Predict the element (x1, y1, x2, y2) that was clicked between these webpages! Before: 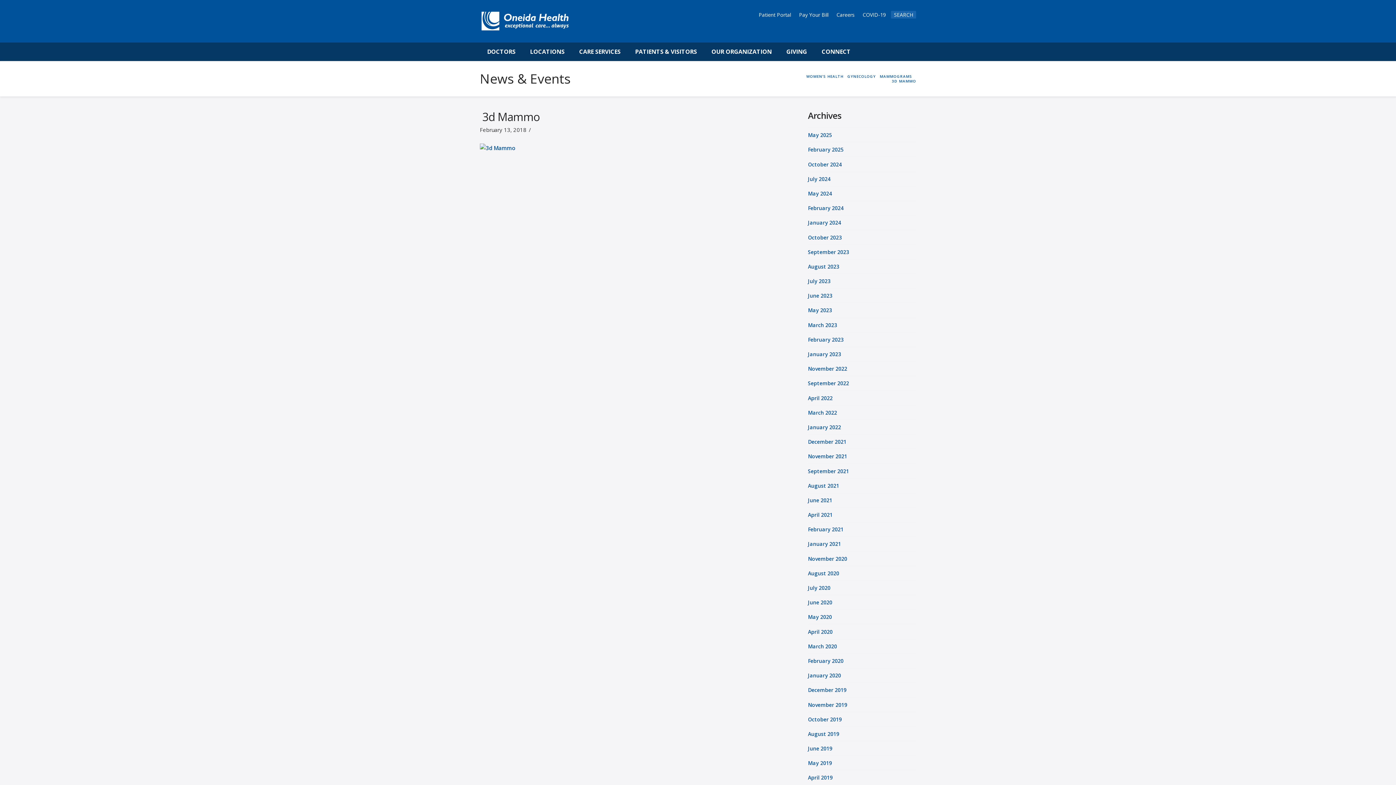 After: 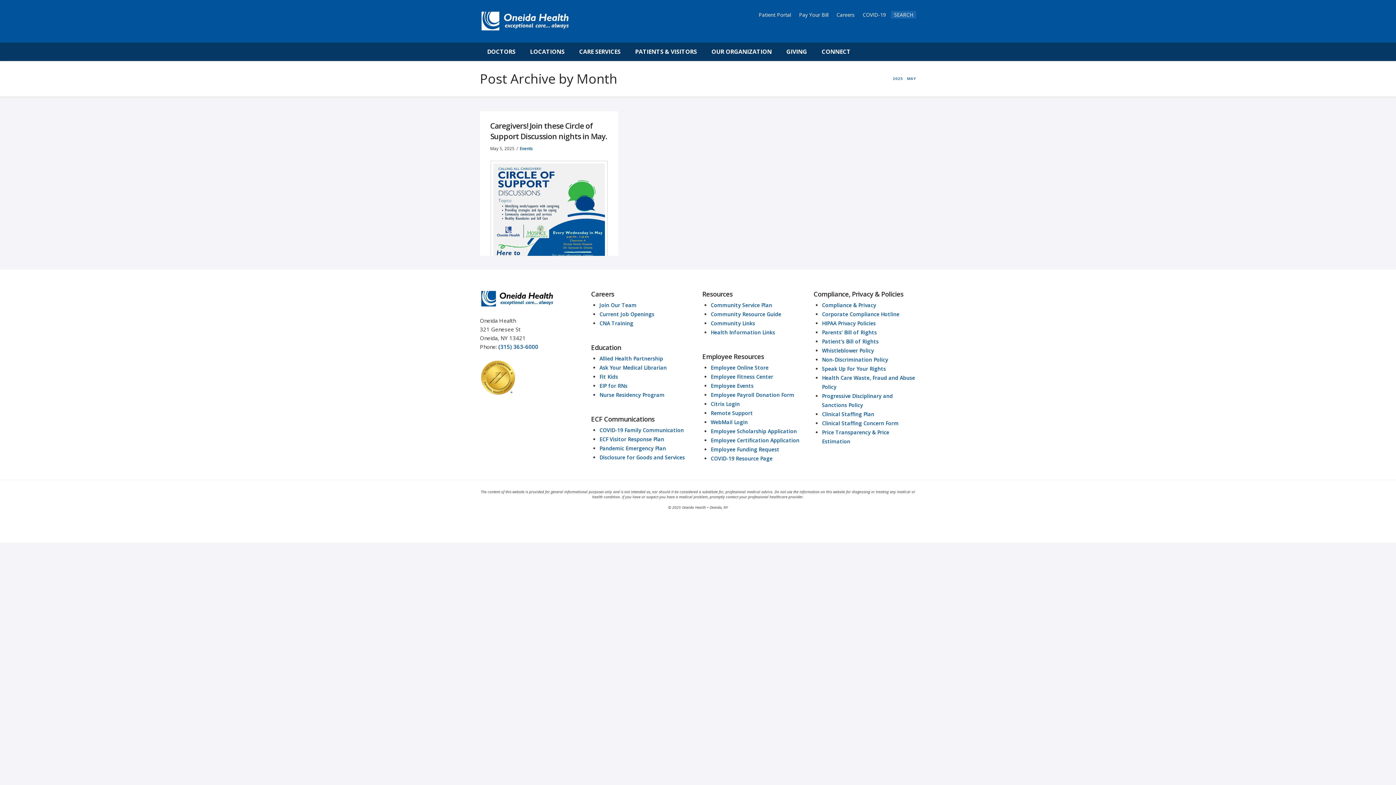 Action: bbox: (808, 131, 832, 138) label: May 2025